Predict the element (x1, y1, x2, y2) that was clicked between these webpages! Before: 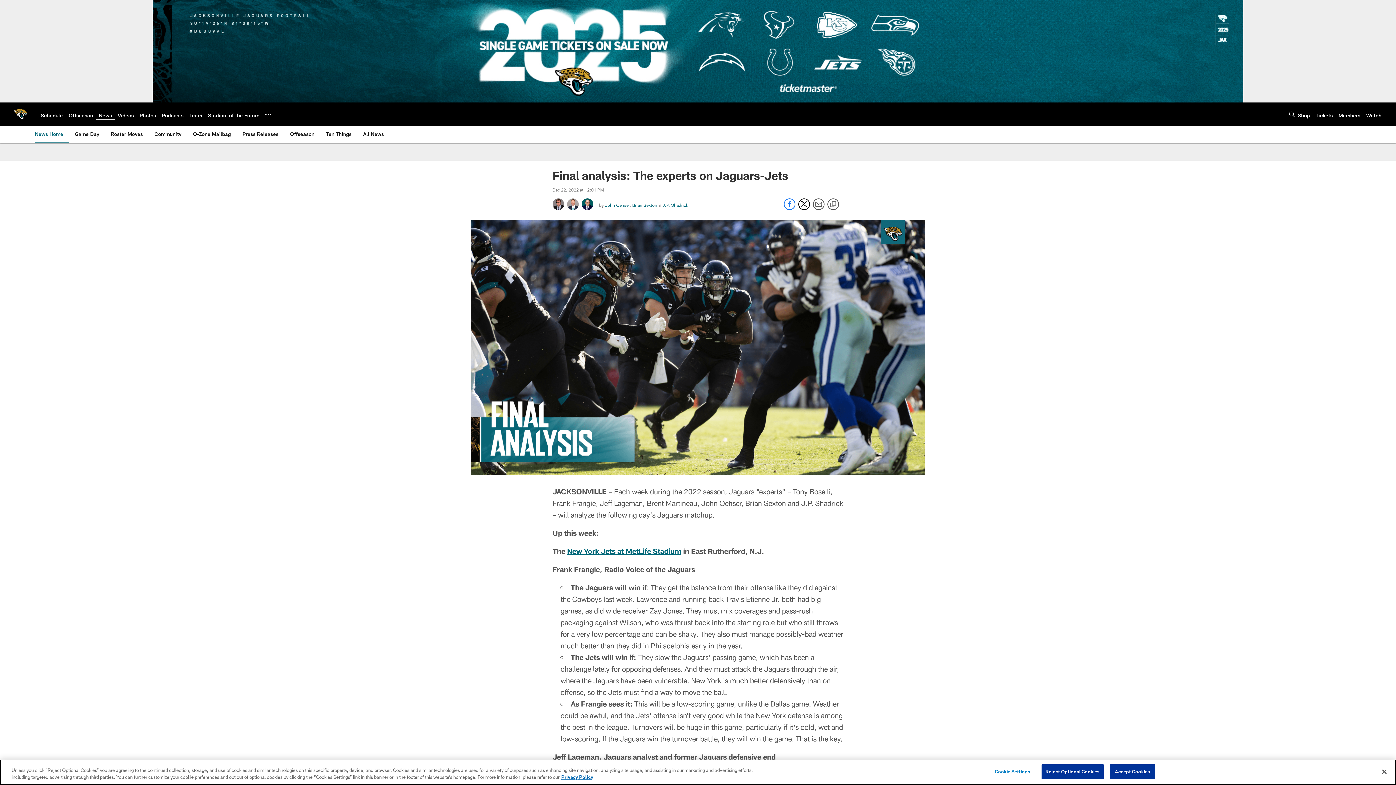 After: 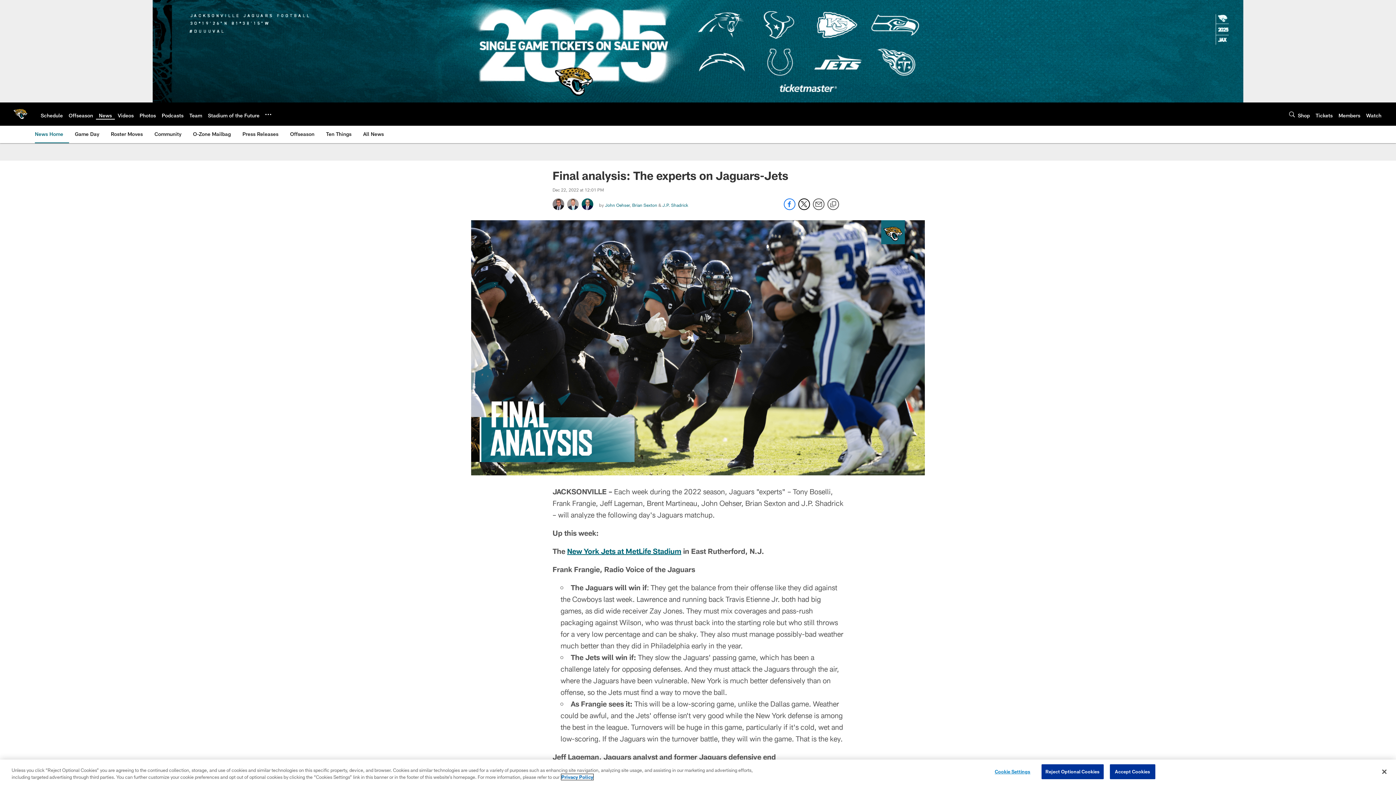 Action: label: More information about privacy policy, opens in a new tab, opens in a new tab bbox: (561, 774, 593, 780)